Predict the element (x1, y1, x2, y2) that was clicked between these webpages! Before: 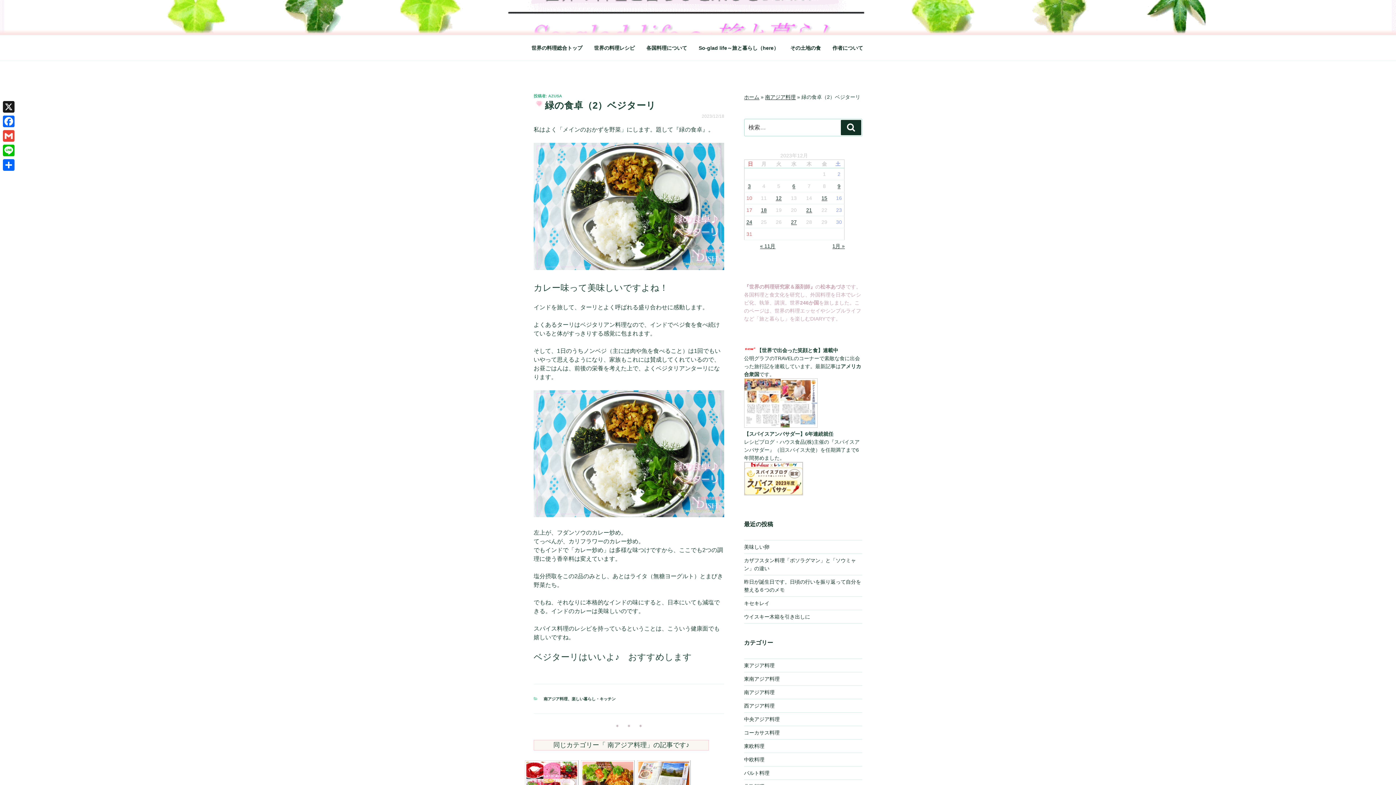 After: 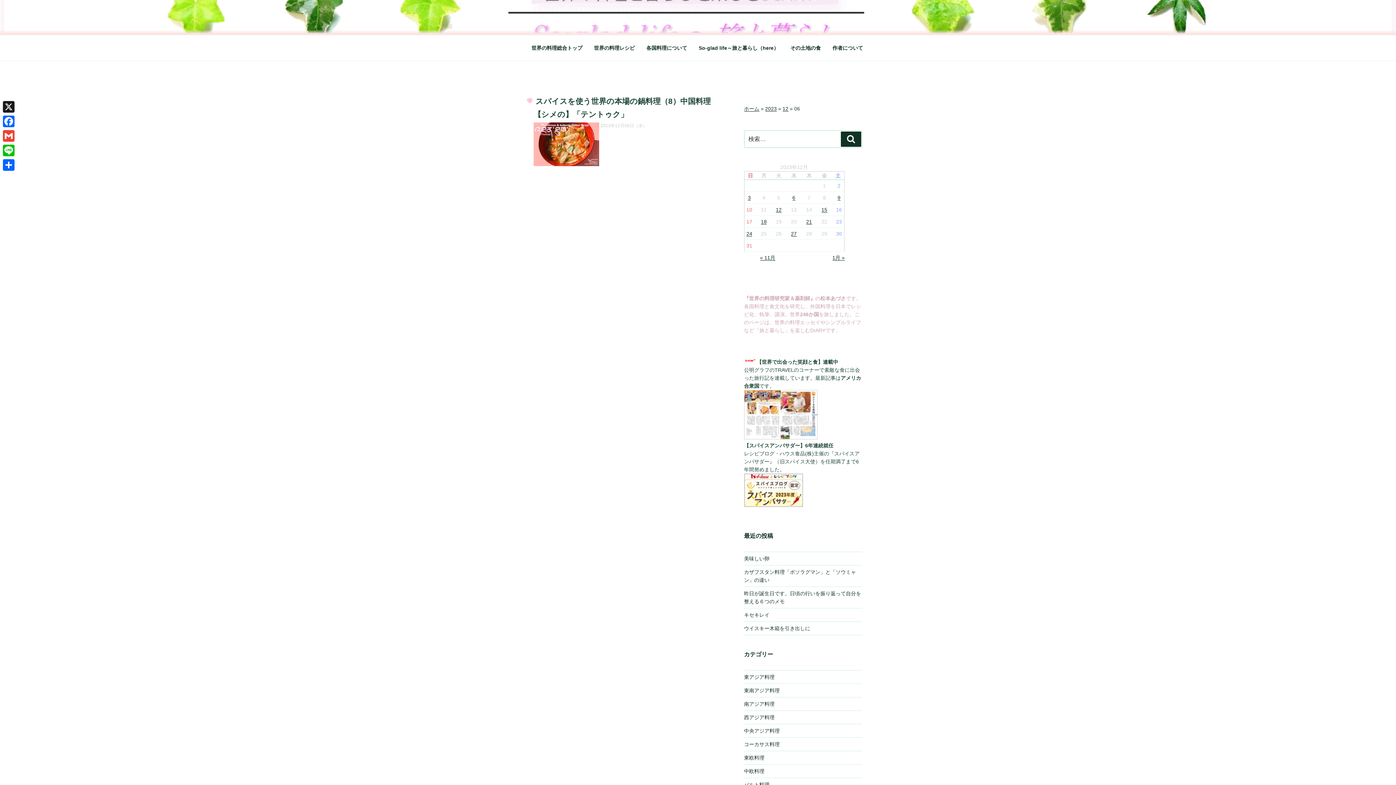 Action: bbox: (792, 183, 795, 189) label: 2023年12月6日 に投稿を公開